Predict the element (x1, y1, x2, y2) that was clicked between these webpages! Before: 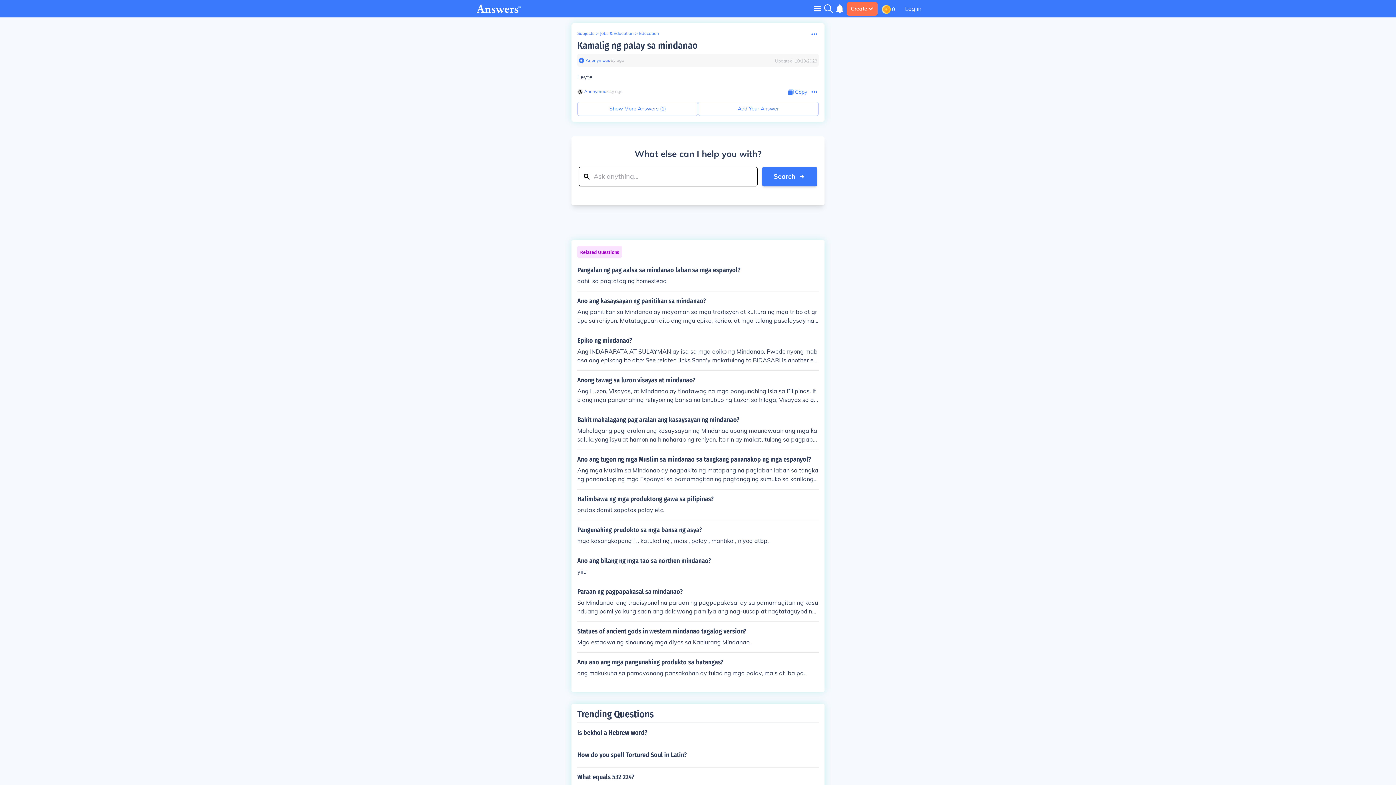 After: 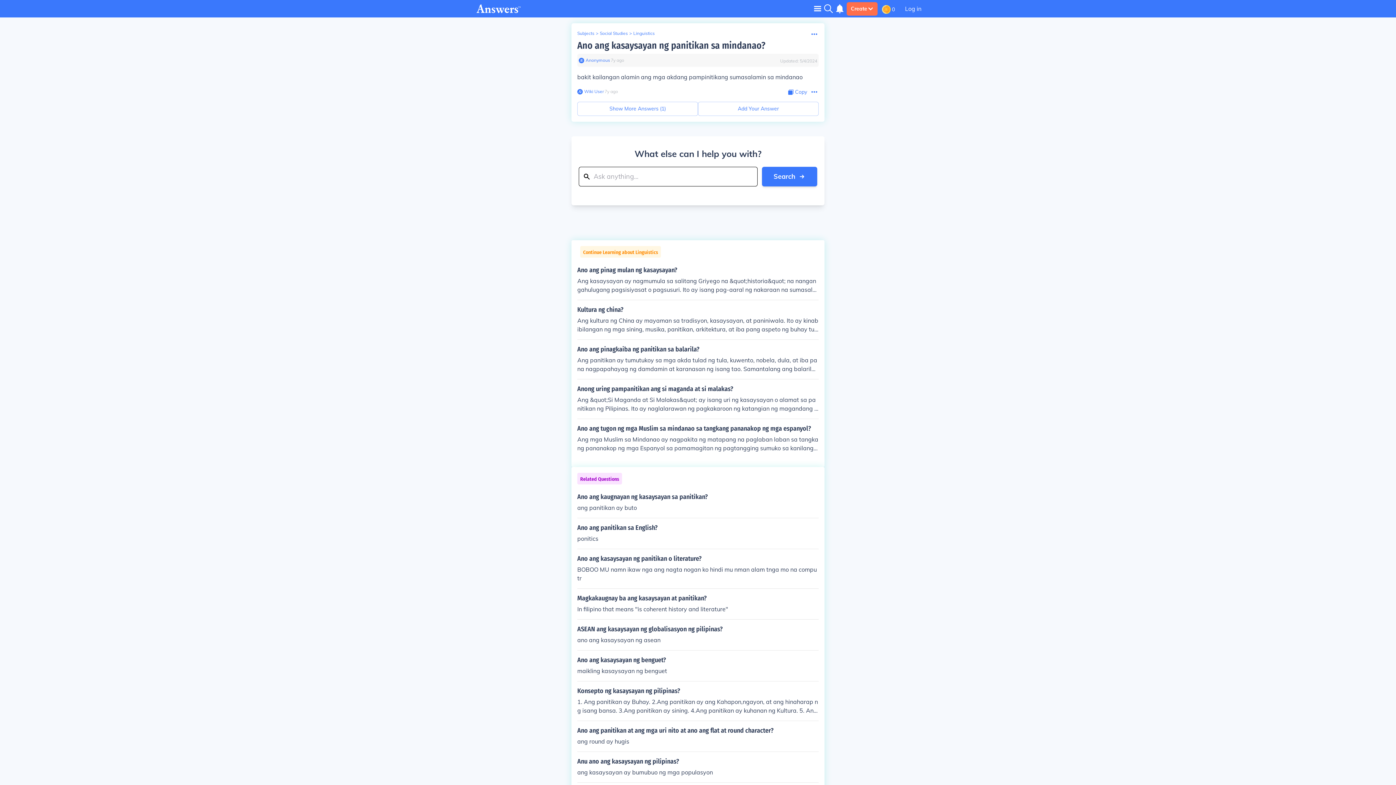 Action: label: Ano ang kasaysayan ng panitikan sa mindanao?

Ang panitikan sa Mindanao ay mayaman sa mga tradisyon at kultura ng mga tribo at grupo sa rehiyon. Matatagpuan dito ang mga epiko, korido, at mga tulang pasalaysay na nagpapakita ng kabayanihan at kahalagahan ng bayani sa lipunan. Sa kasalukuyan, ang panitikan sa Mindanao ay patuloy na lumalago at nakikilala sa iba't ibang bahagi ng bansa. bbox: (577, 297, 818, 325)